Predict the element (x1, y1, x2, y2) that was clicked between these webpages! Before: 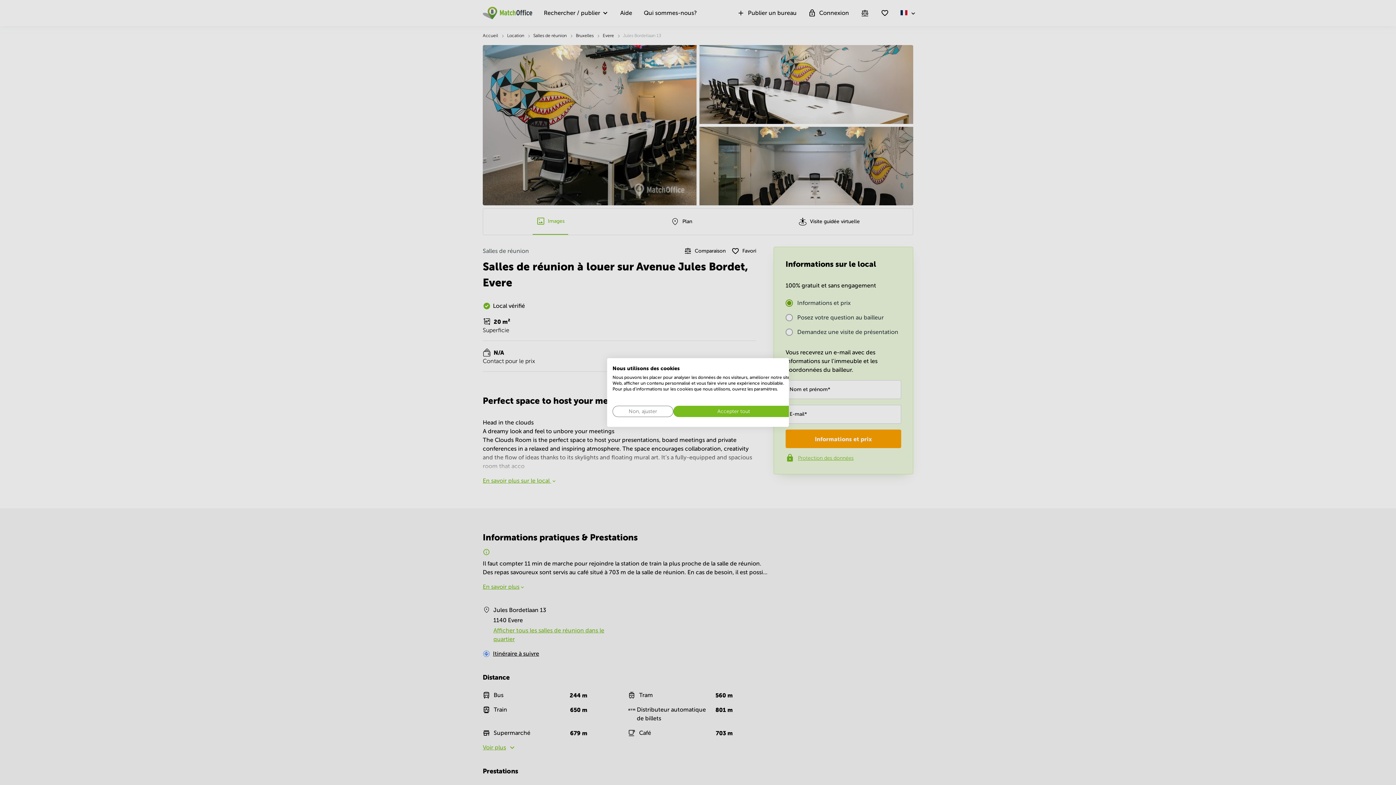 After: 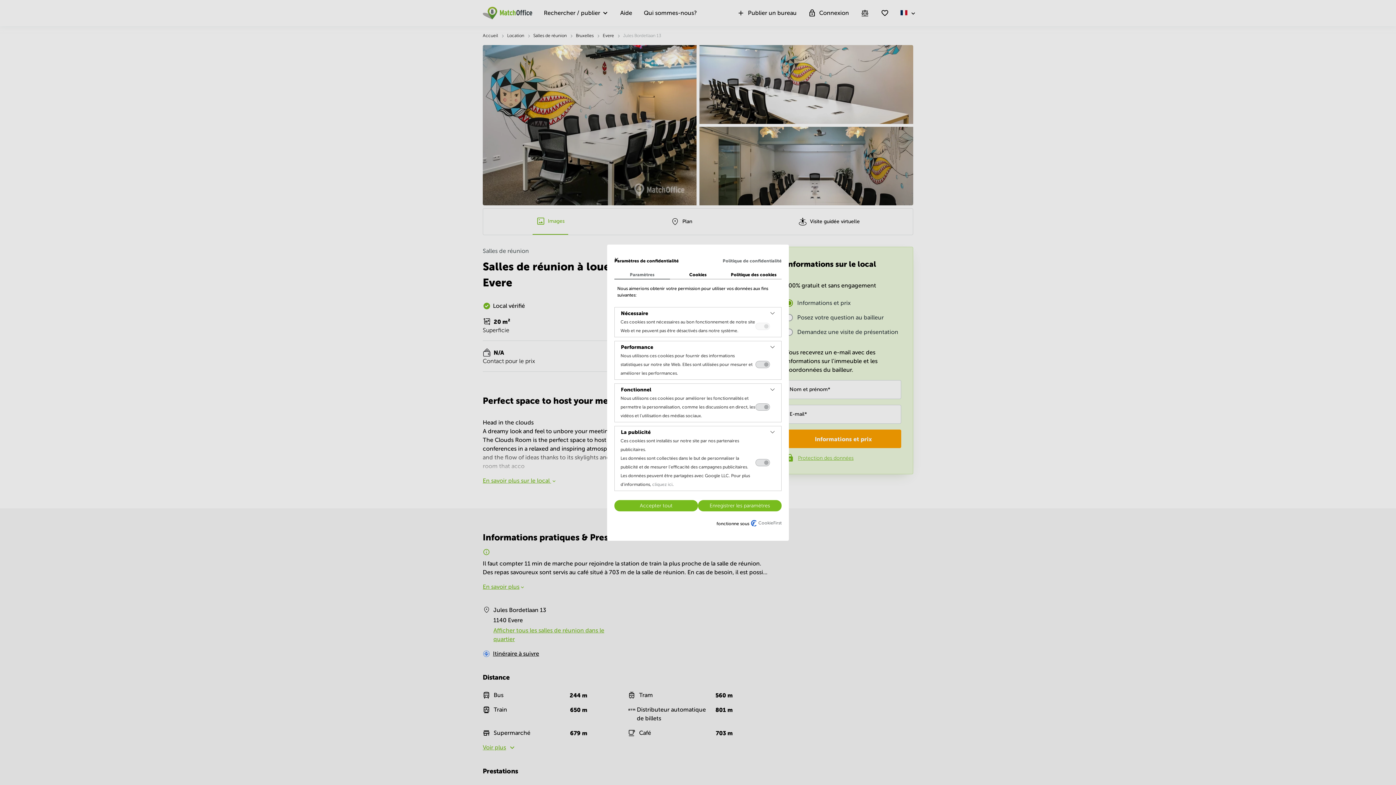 Action: label: Ajustez les préférences de cookie  bbox: (612, 406, 673, 417)